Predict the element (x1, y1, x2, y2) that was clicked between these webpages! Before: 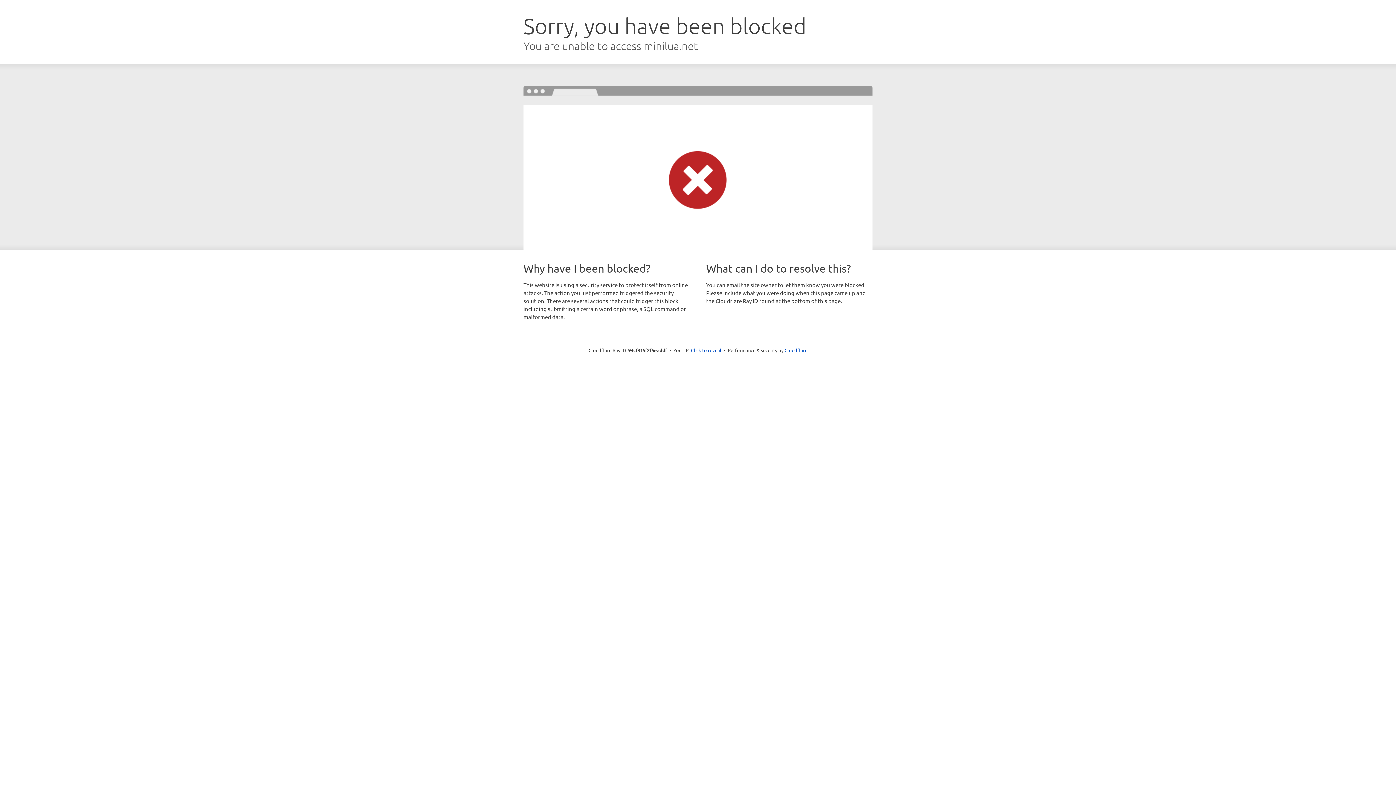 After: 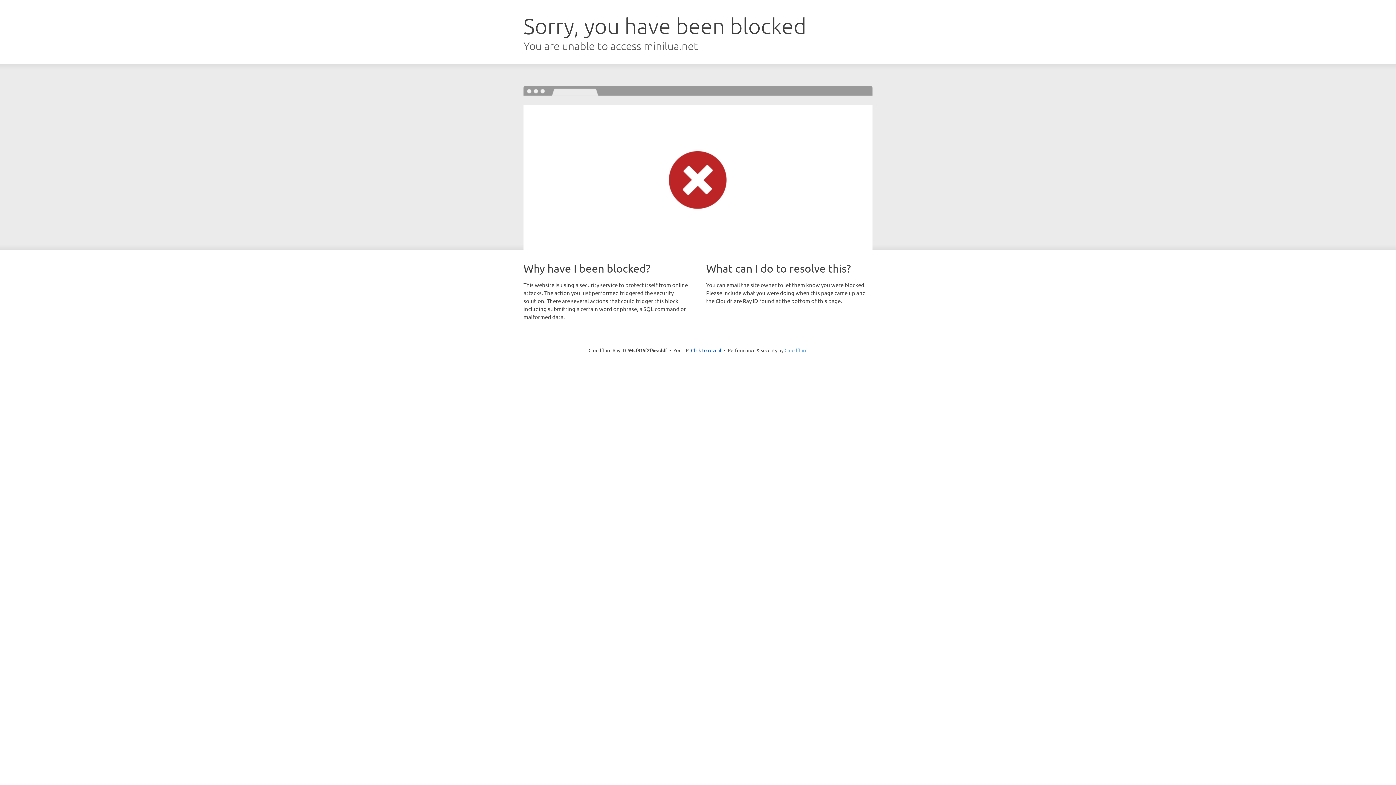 Action: label: Cloudflare bbox: (784, 347, 807, 353)